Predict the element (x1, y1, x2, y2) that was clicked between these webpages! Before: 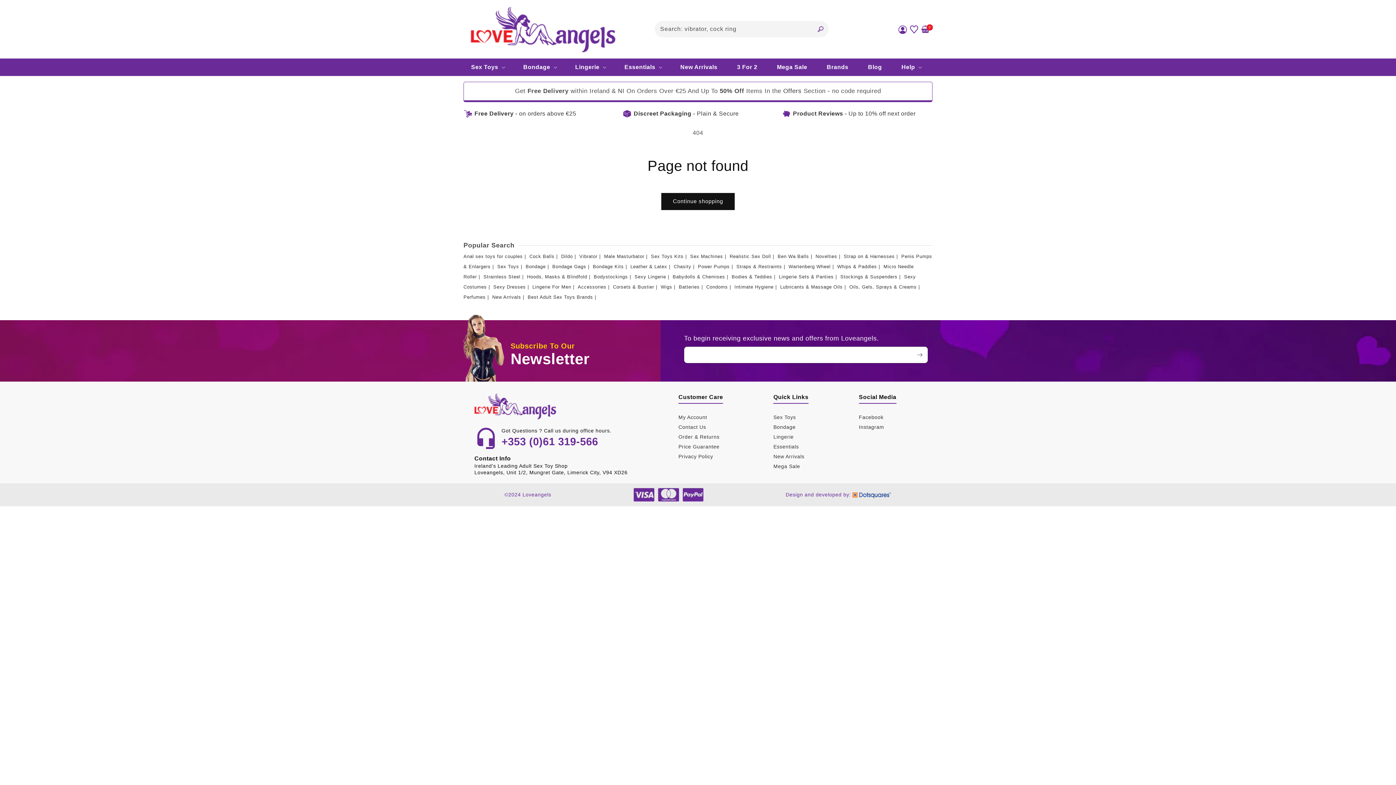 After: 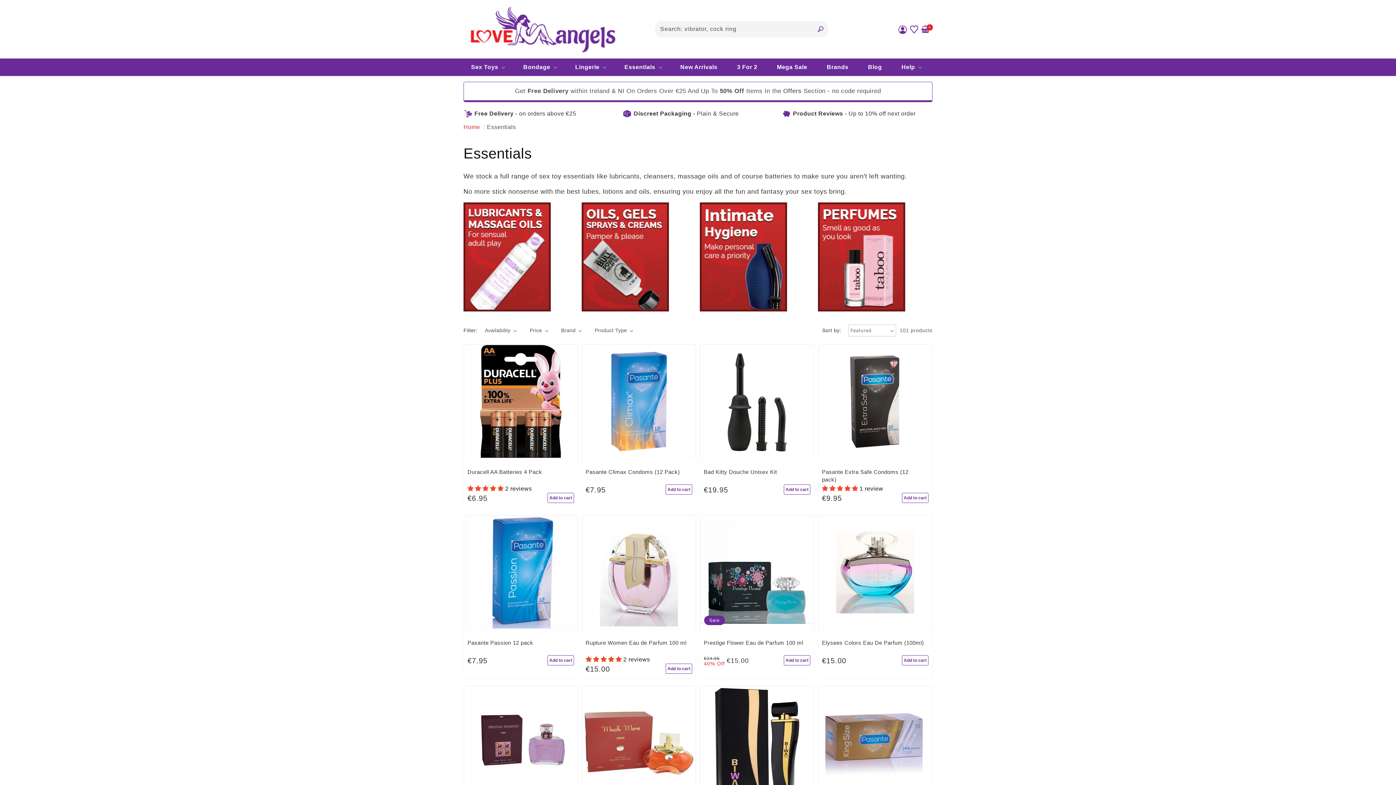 Action: label: Essentials bbox: (620, 58, 665, 76)